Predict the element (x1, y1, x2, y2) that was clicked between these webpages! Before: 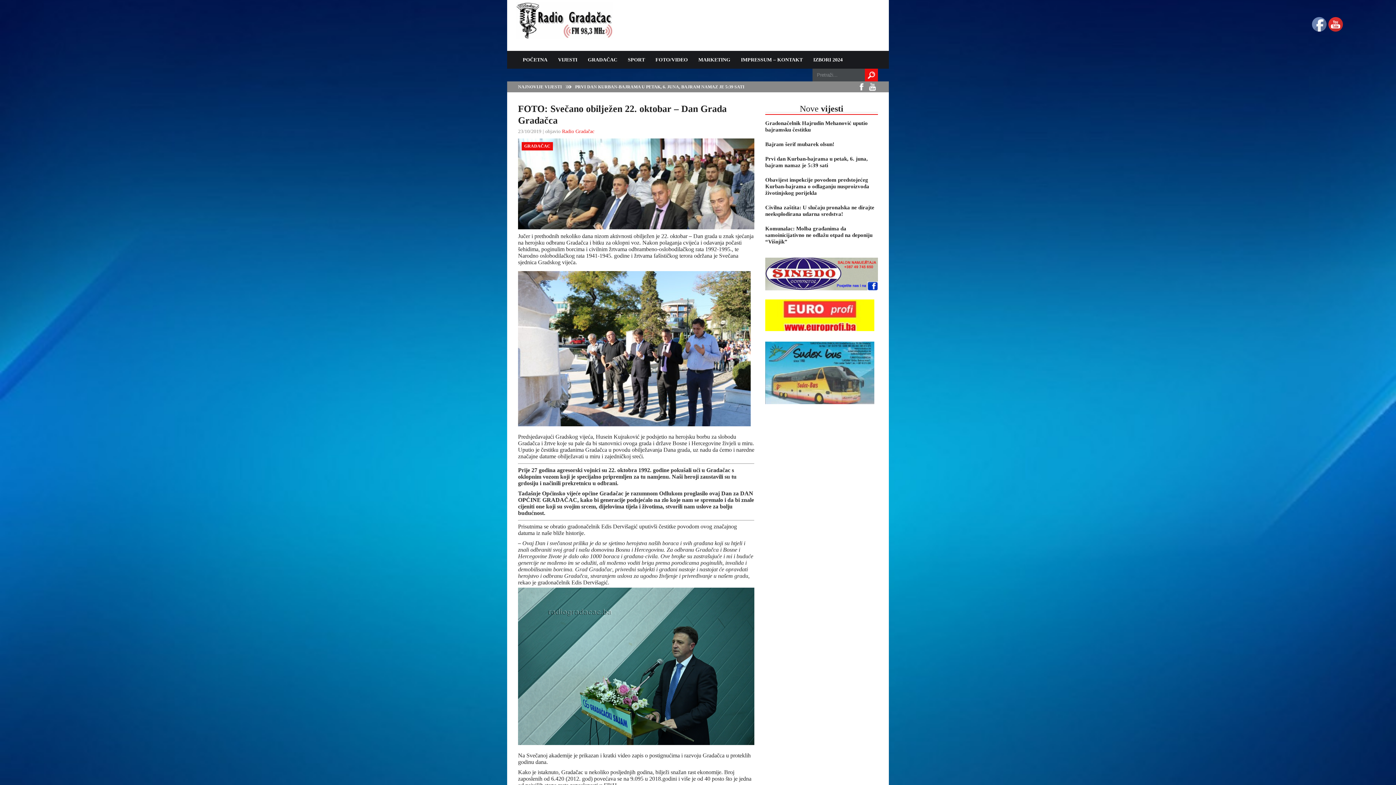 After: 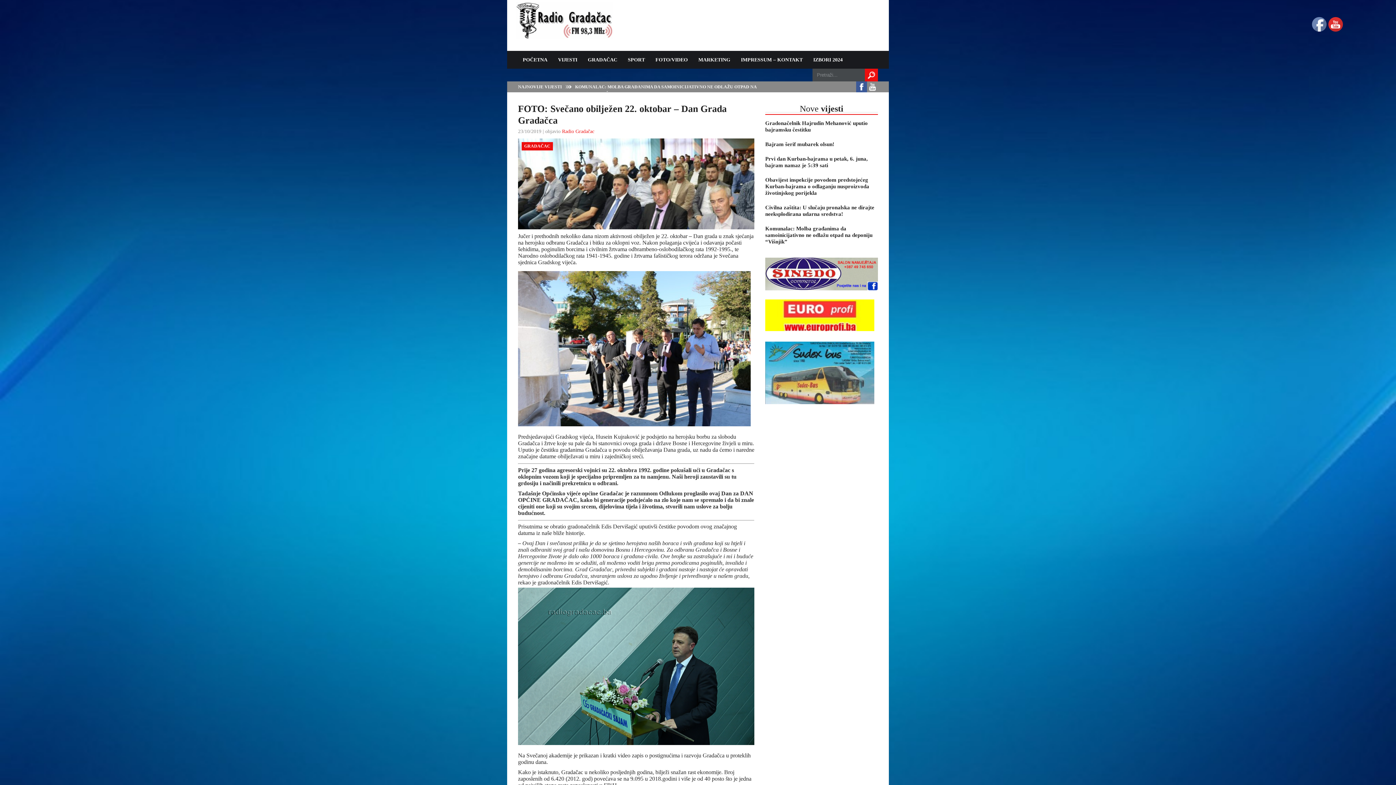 Action: bbox: (856, 81, 867, 92)